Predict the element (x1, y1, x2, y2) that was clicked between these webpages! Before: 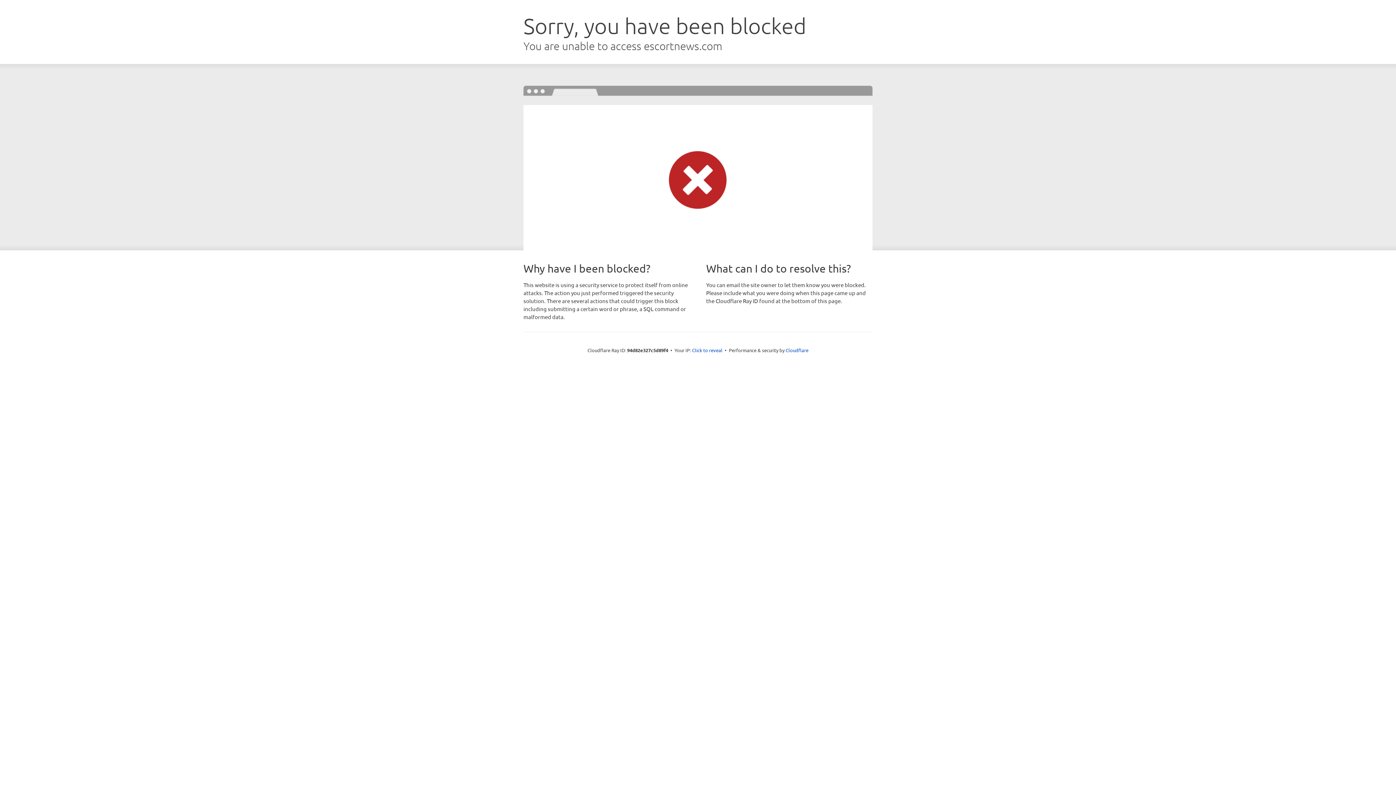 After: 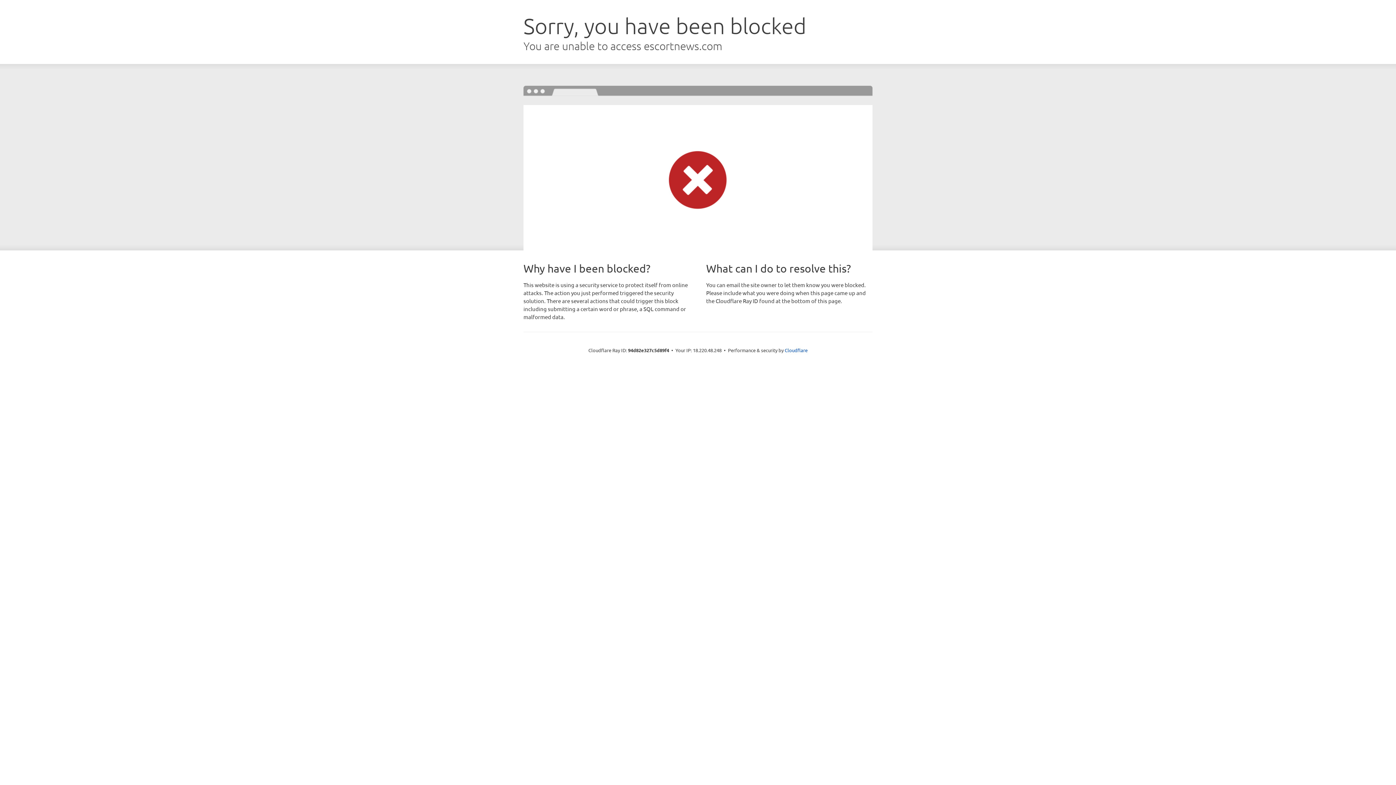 Action: label: Click to reveal bbox: (692, 346, 722, 353)